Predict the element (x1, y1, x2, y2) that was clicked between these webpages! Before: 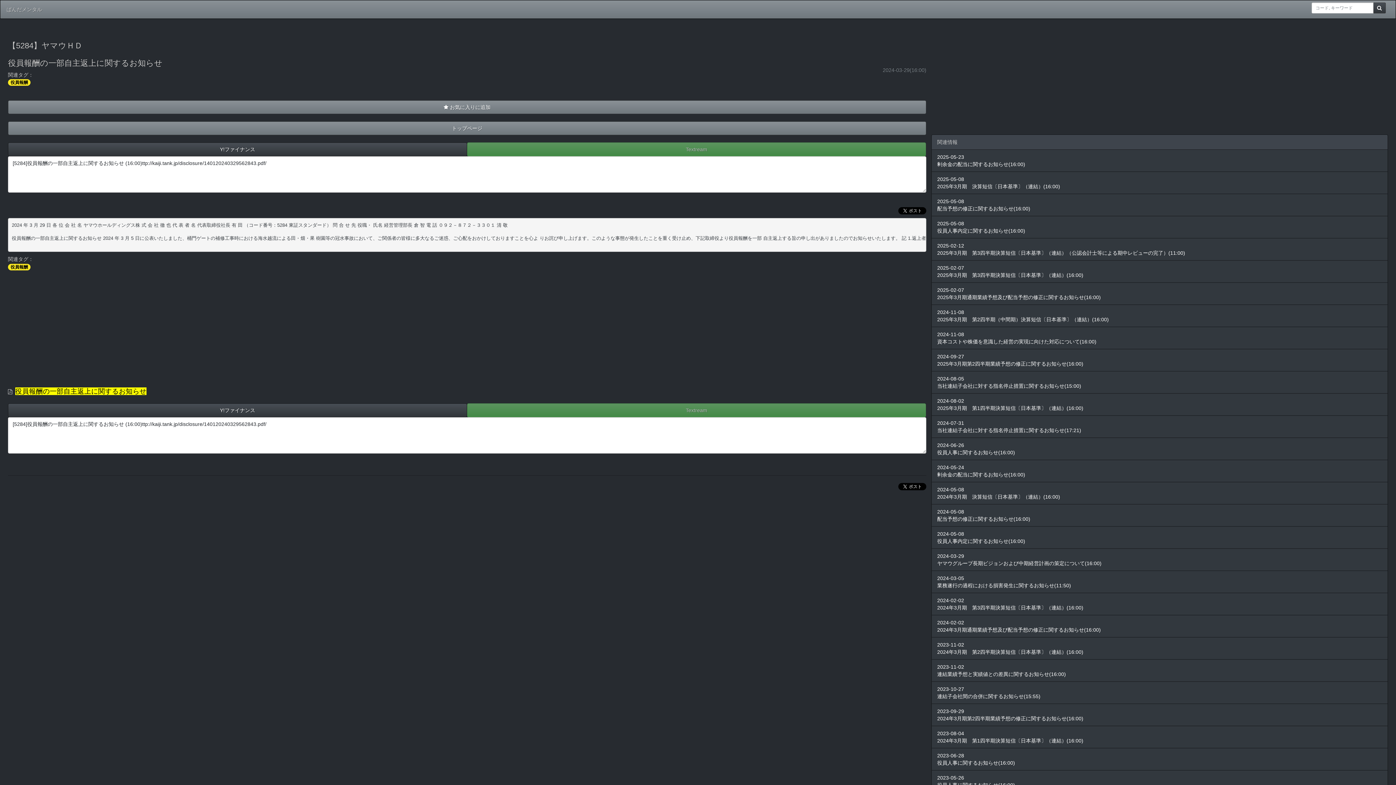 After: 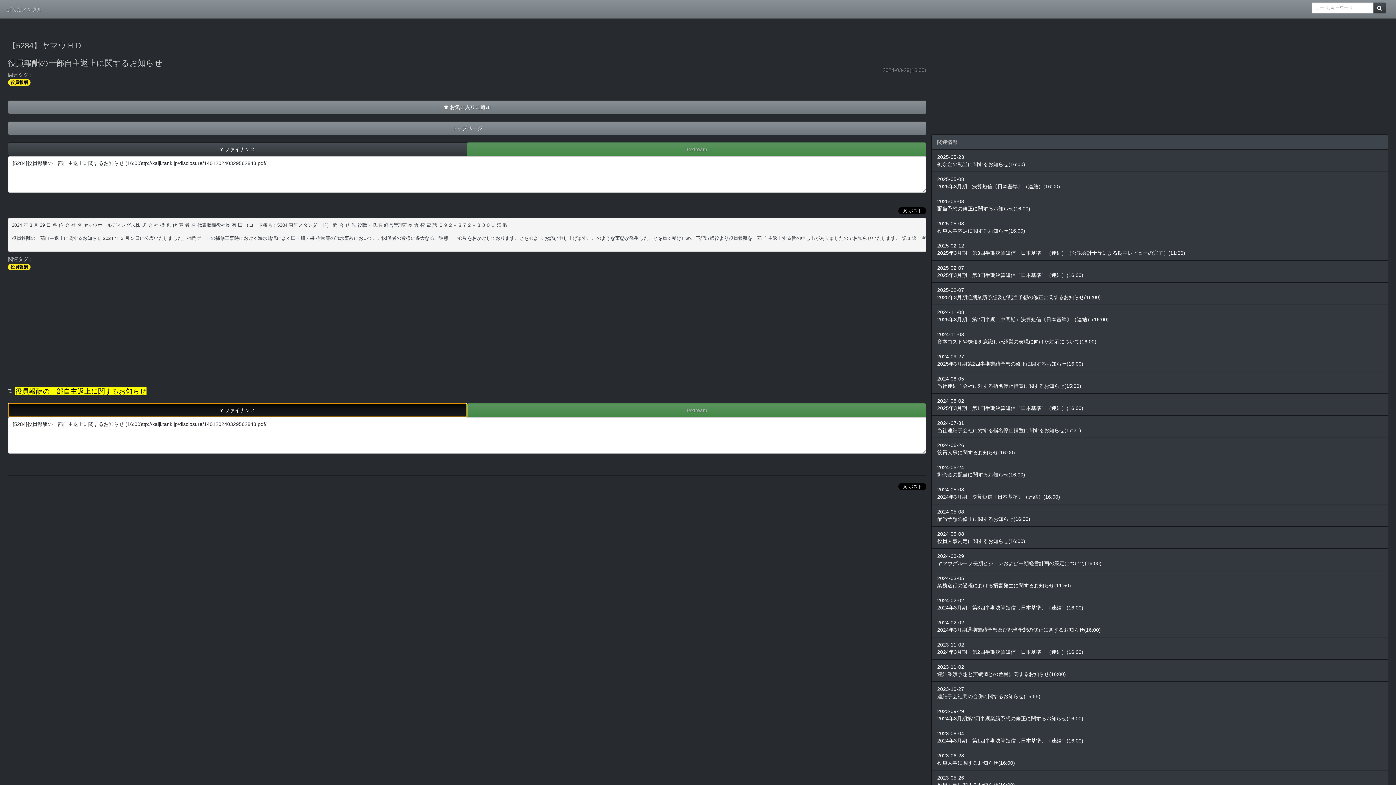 Action: bbox: (8, 407, 467, 412) label: Y!ファイナンス